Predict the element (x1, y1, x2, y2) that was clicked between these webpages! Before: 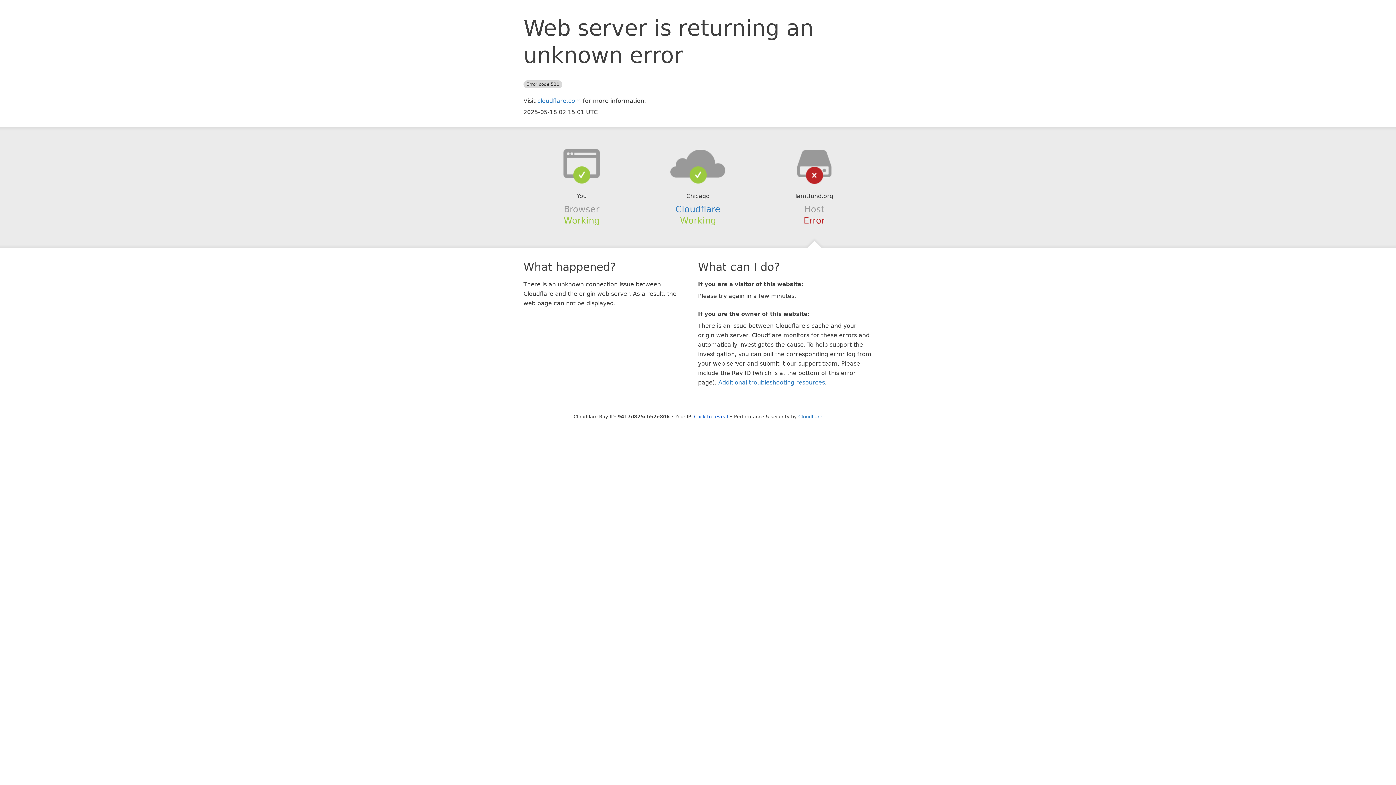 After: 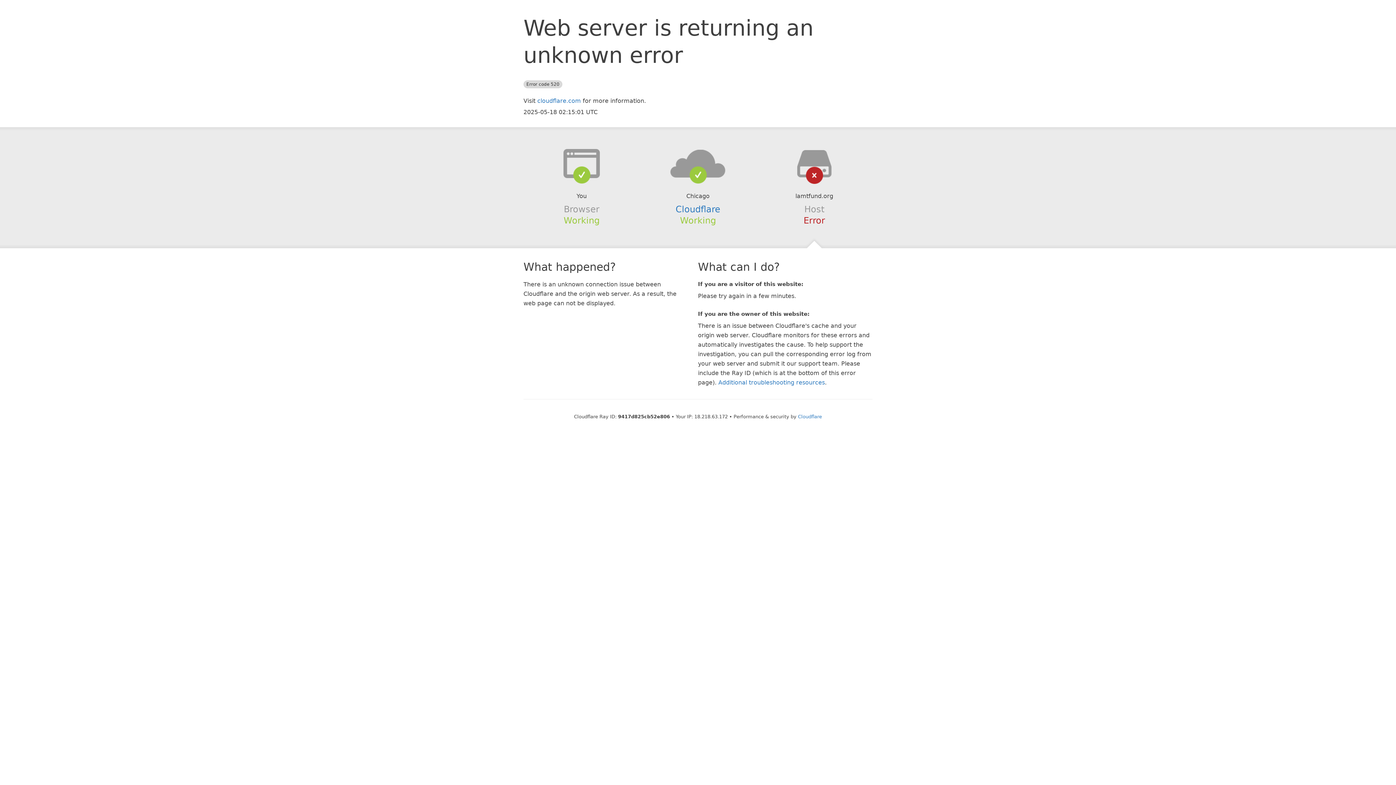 Action: bbox: (694, 414, 728, 419) label: Click to reveal